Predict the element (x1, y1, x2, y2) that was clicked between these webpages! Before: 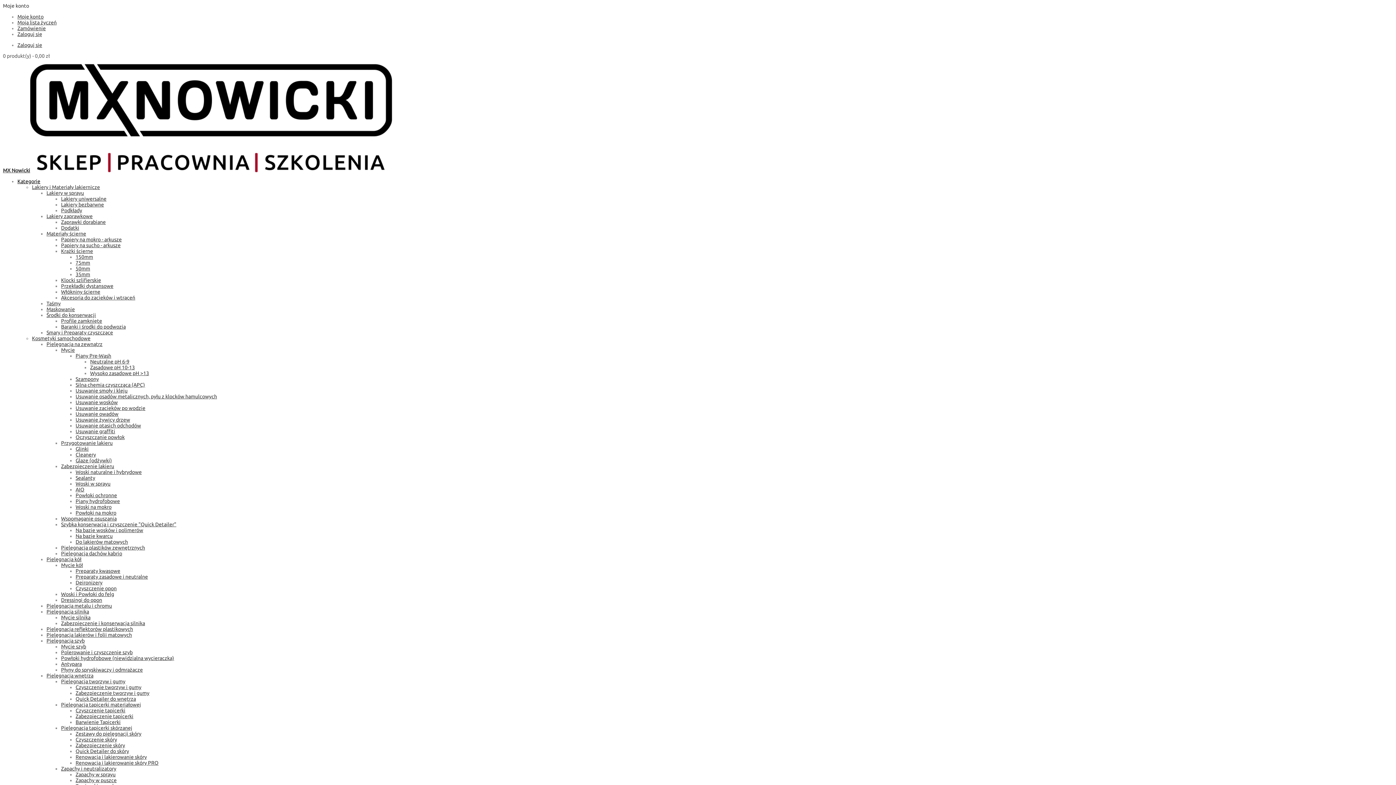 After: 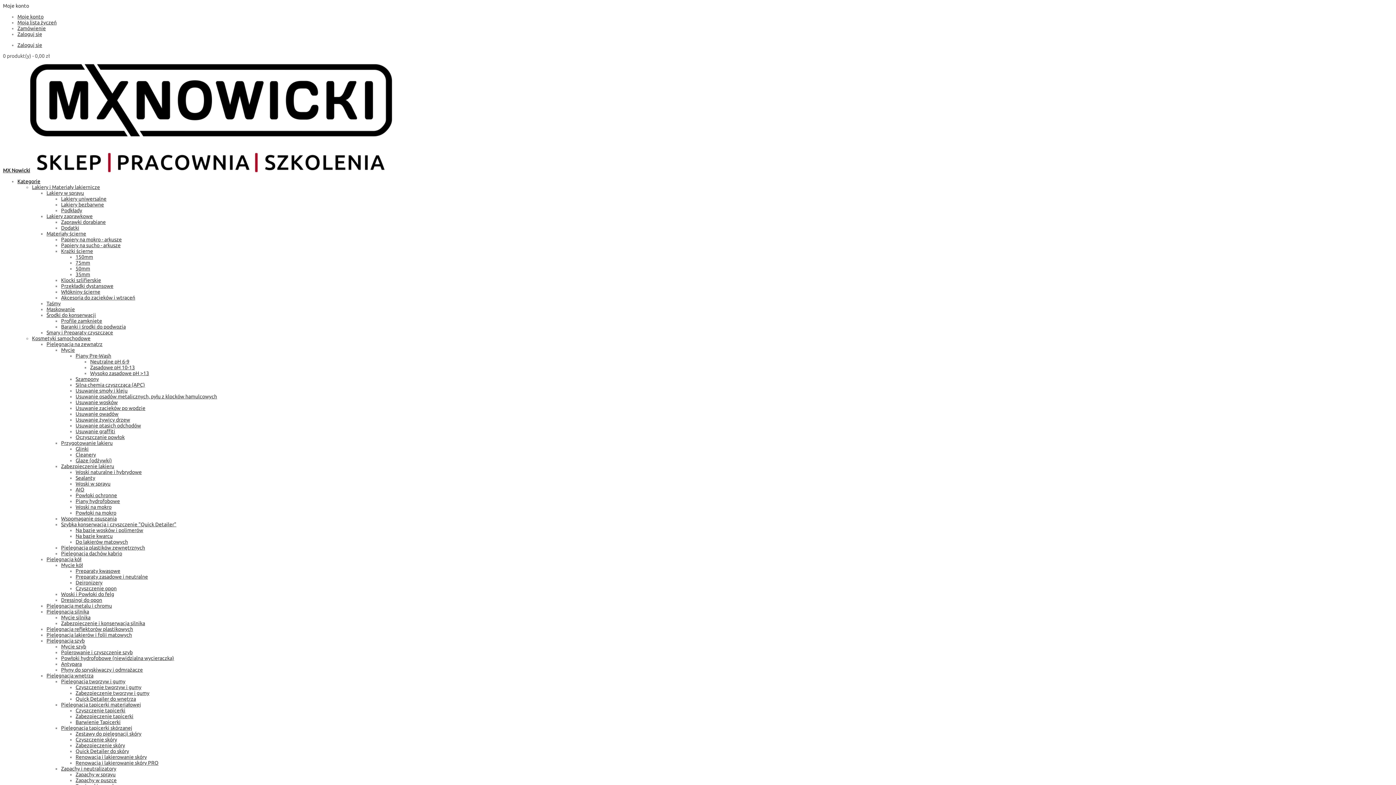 Action: bbox: (61, 545, 145, 550) label: Pielęgnacja plastików zewnętrznych